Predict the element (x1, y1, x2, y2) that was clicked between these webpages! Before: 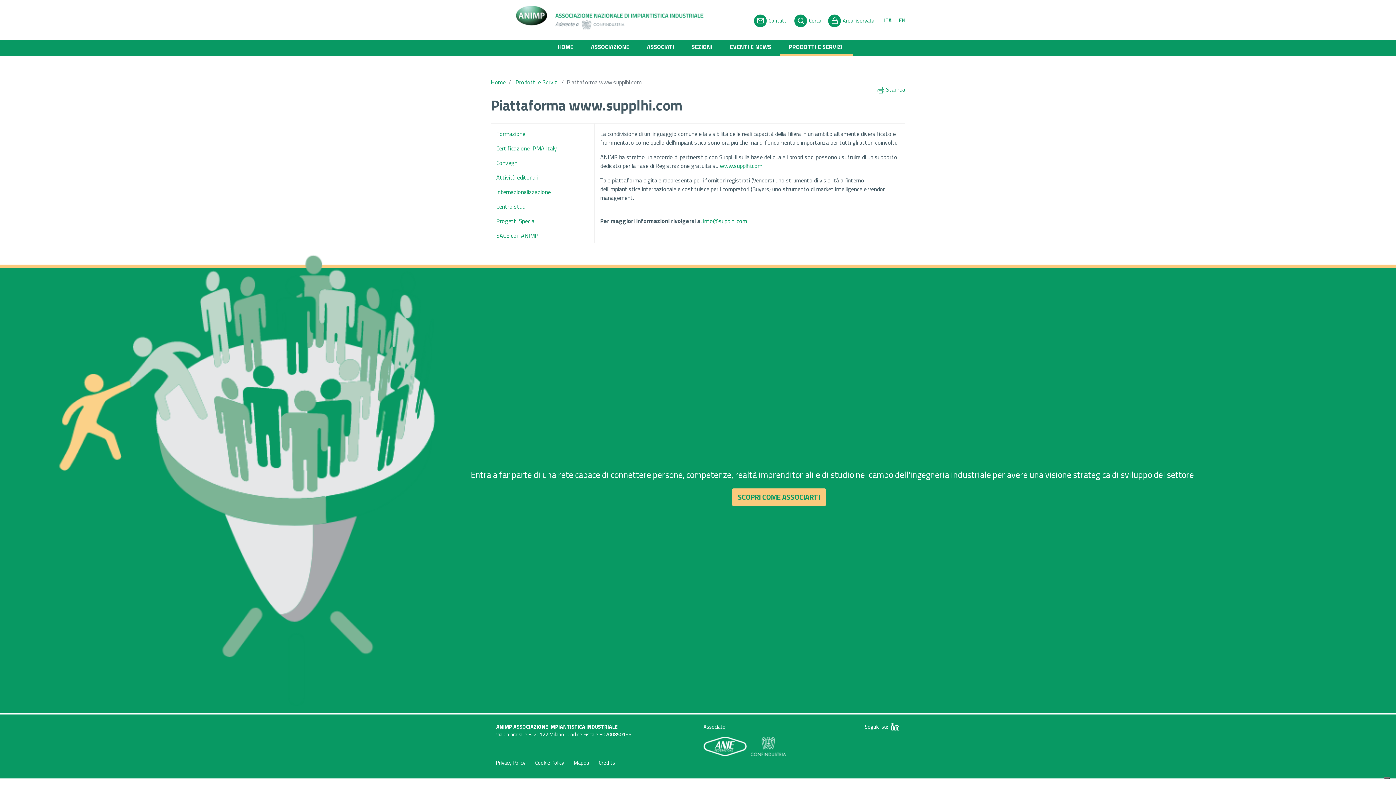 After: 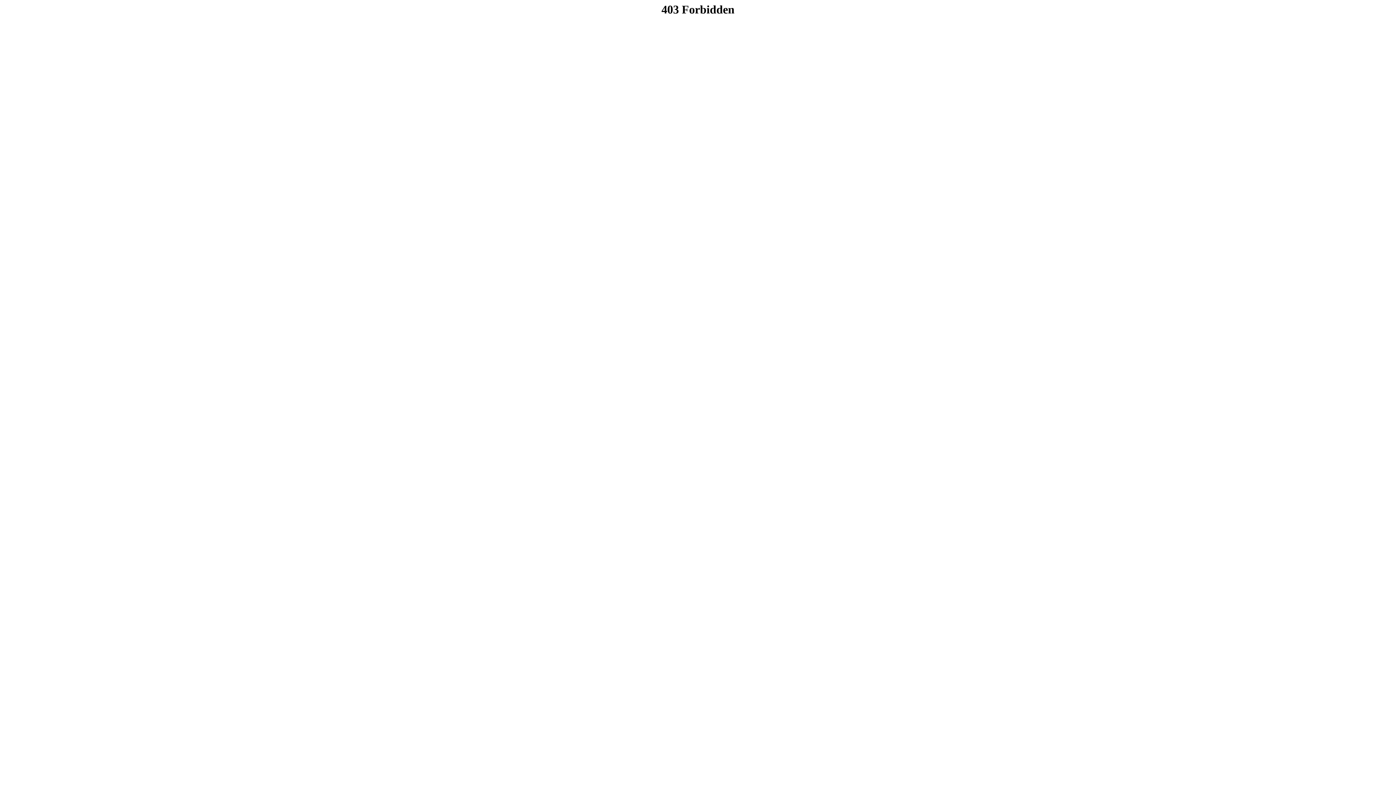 Action: bbox: (720, 161, 762, 170) label: www.supplhi.com